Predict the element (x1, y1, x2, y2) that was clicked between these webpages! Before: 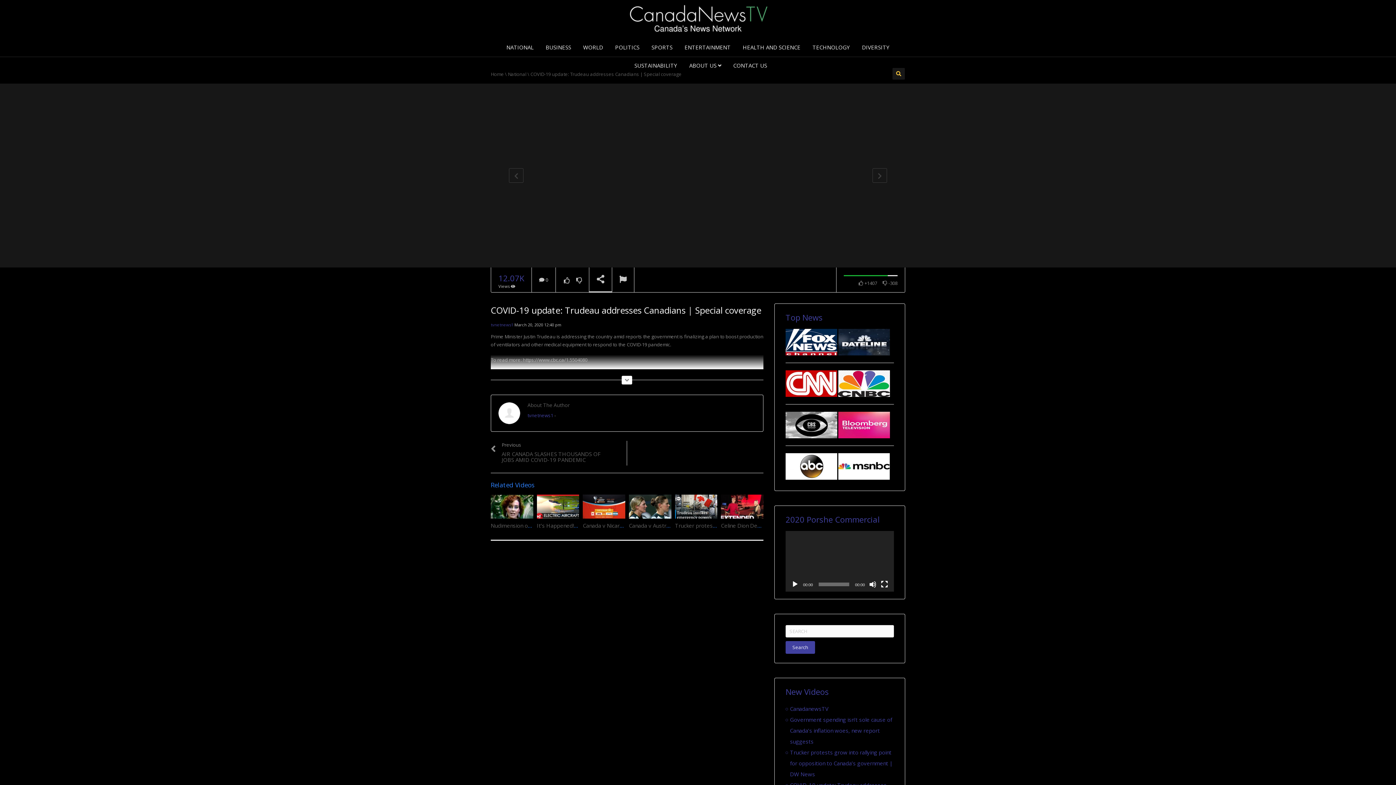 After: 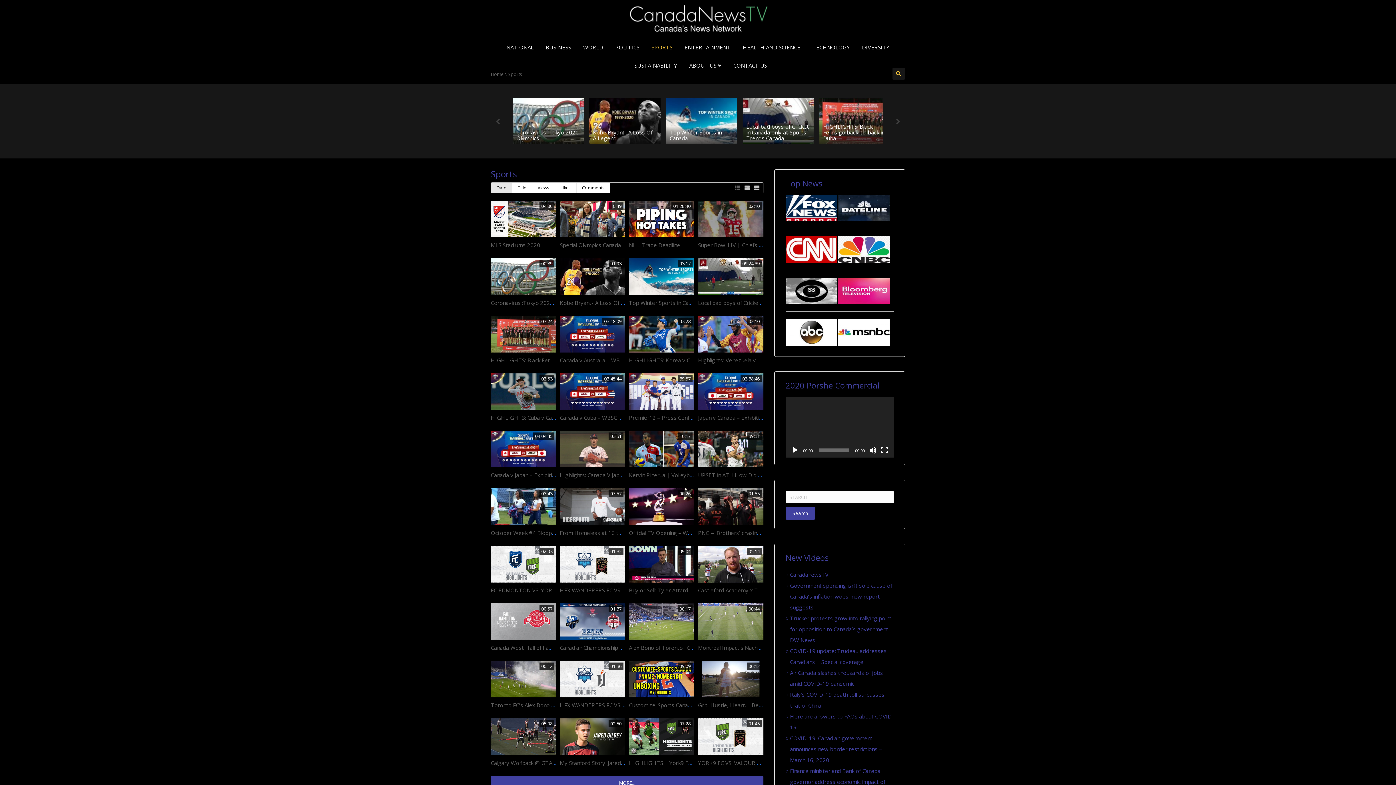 Action: bbox: (646, 38, 678, 56) label: SPORTS